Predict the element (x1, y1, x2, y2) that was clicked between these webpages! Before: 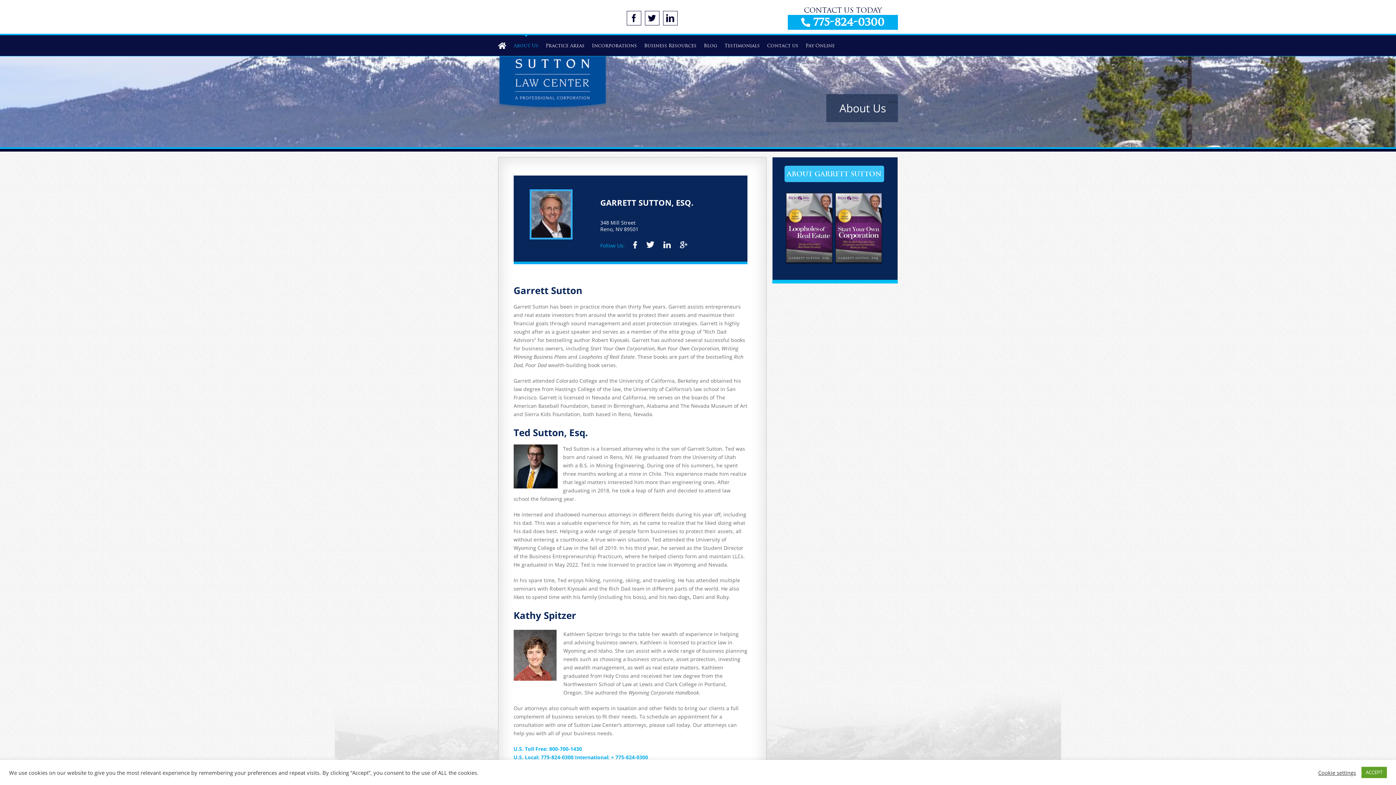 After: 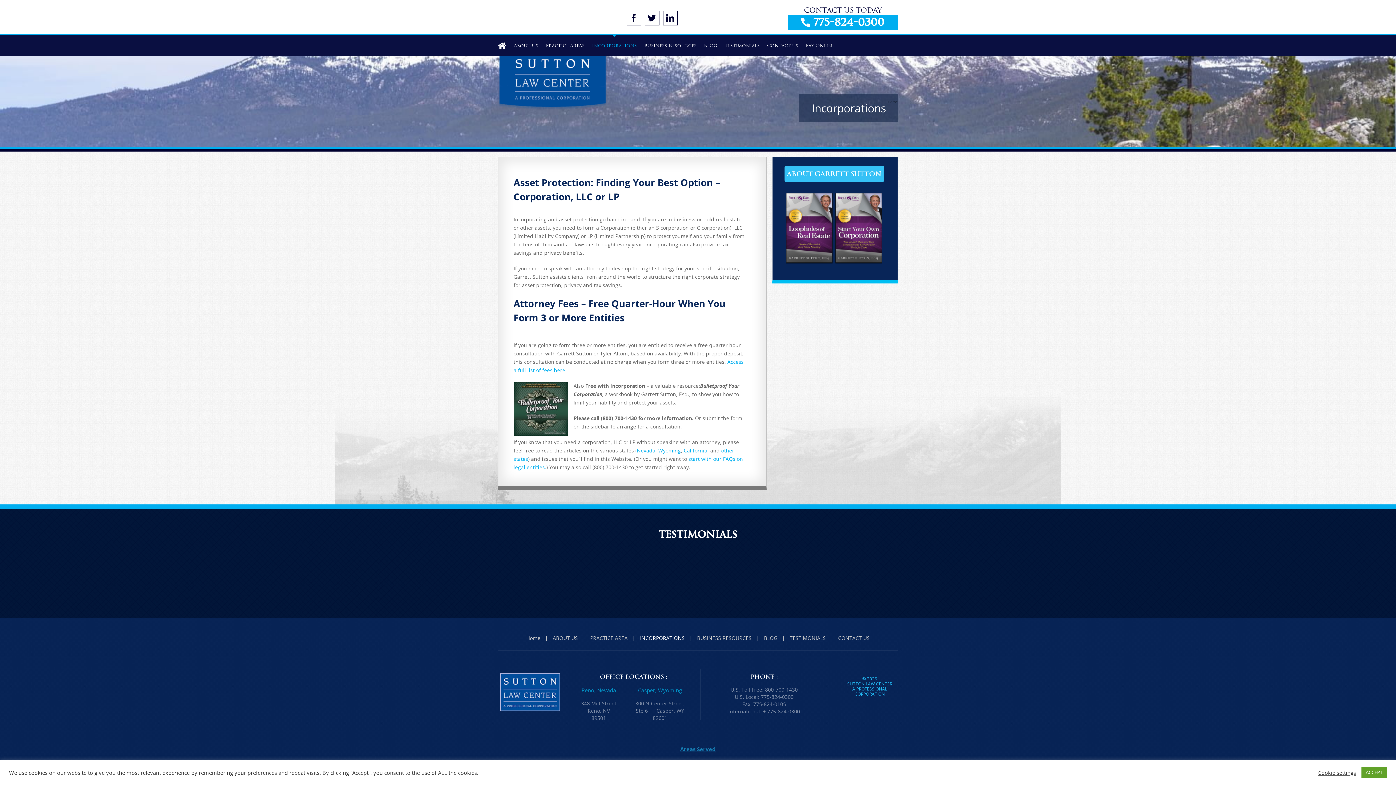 Action: label: Incorporations bbox: (592, 35, 637, 56)